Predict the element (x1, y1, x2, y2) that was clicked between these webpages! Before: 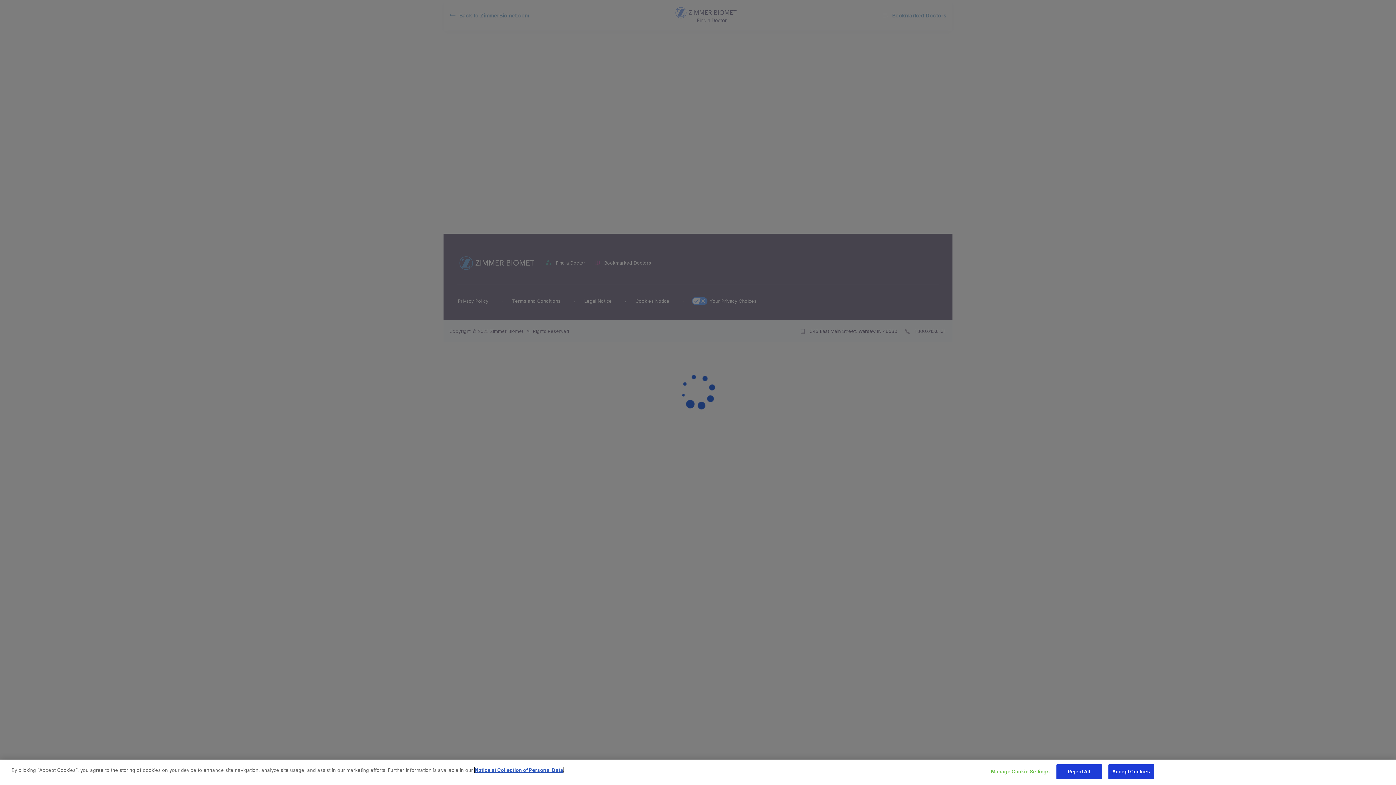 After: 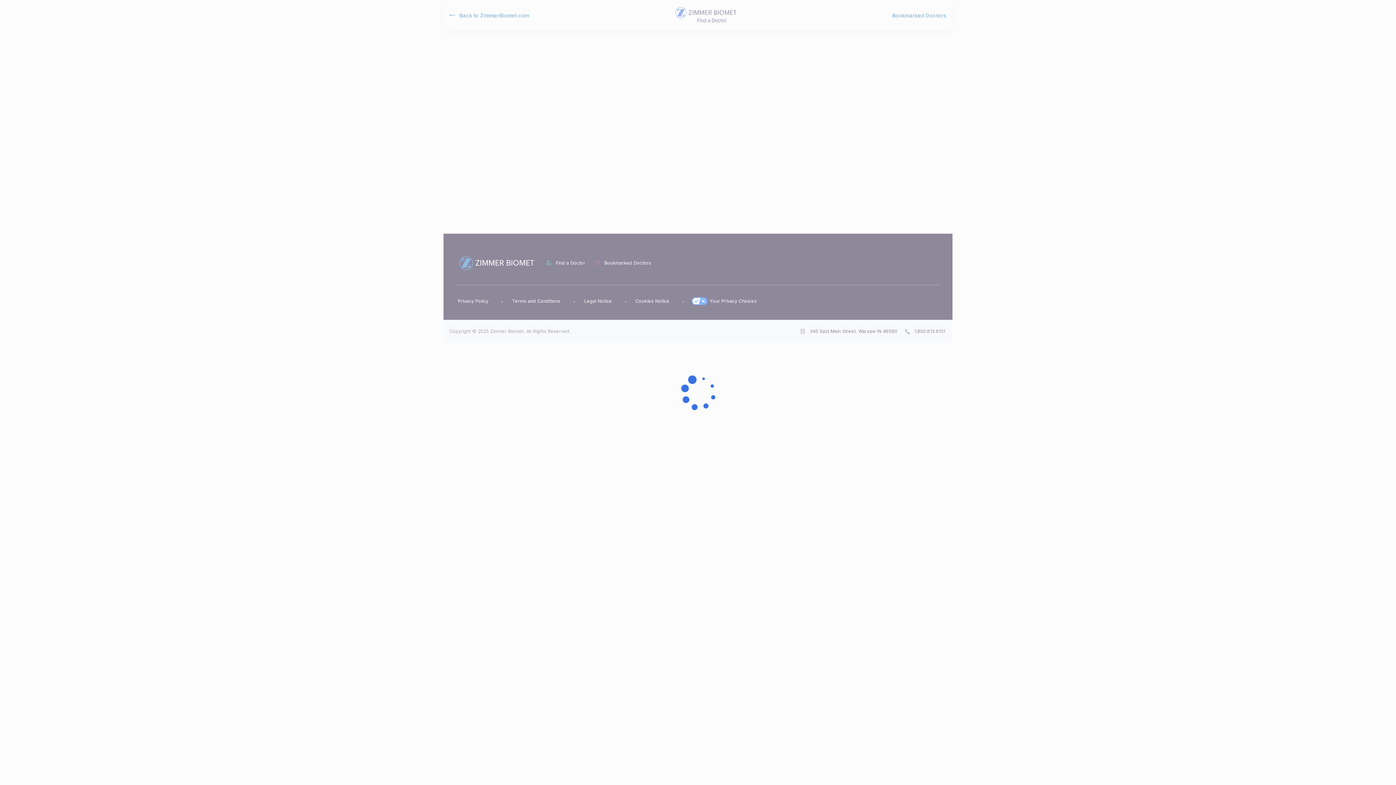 Action: bbox: (1056, 764, 1102, 779) label: Reject All